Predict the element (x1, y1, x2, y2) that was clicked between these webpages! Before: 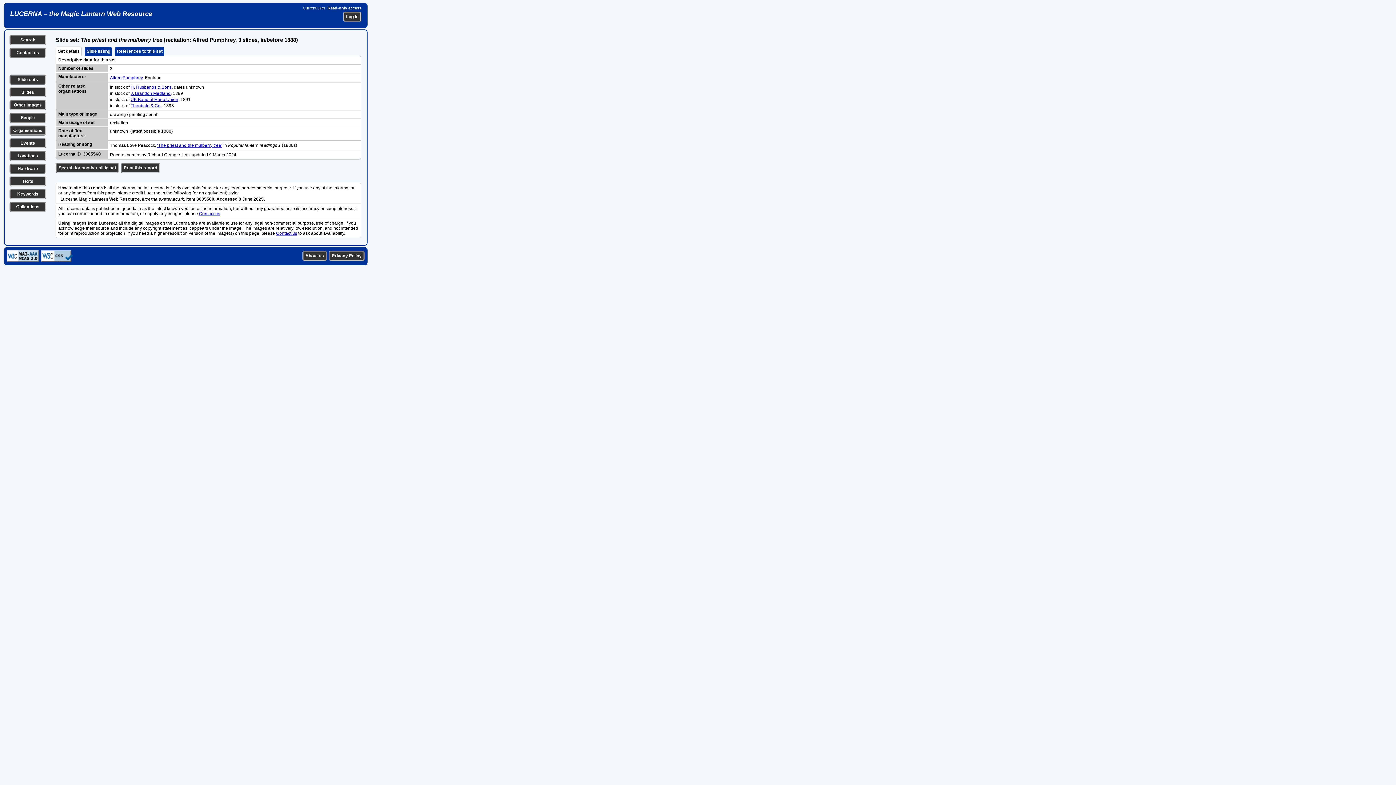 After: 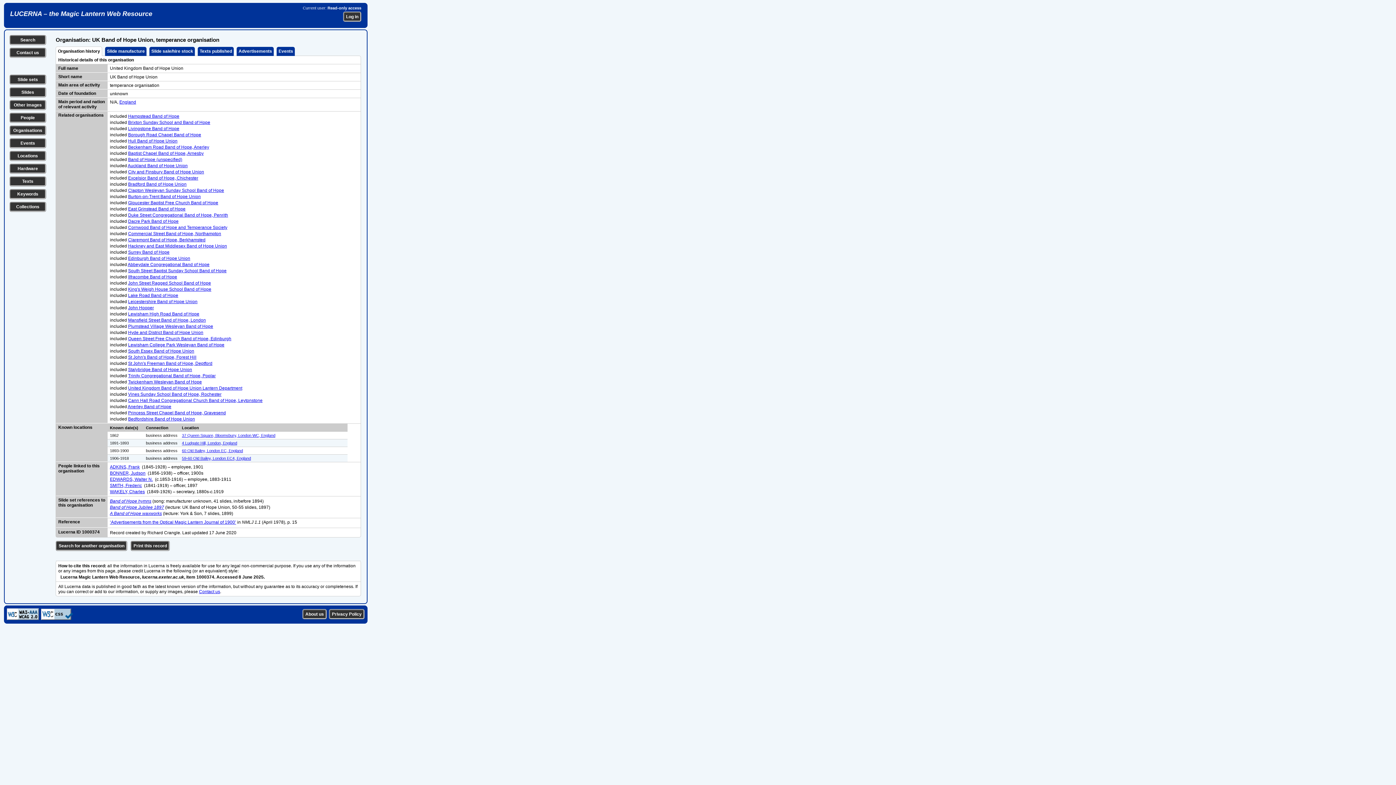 Action: label: UK Band of Hope Union bbox: (130, 97, 178, 102)